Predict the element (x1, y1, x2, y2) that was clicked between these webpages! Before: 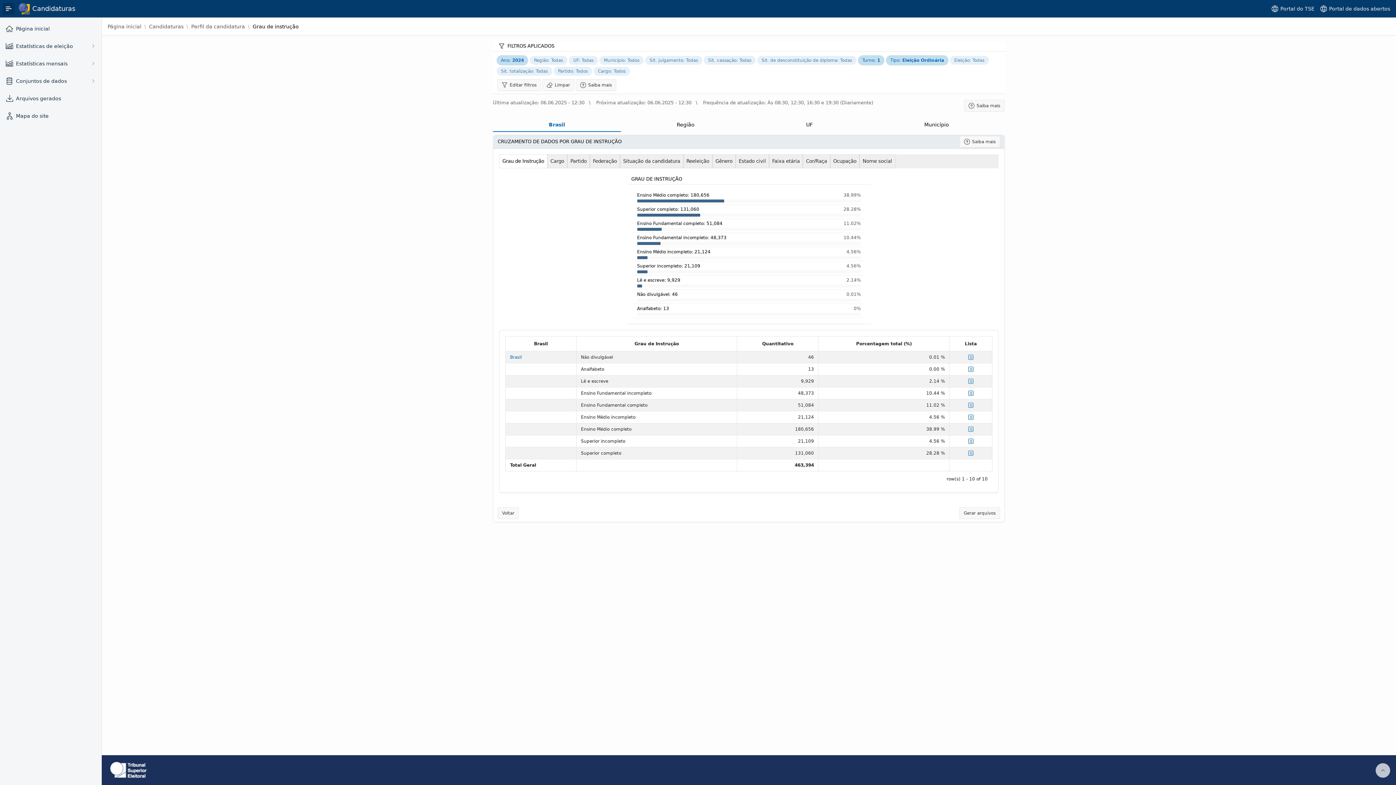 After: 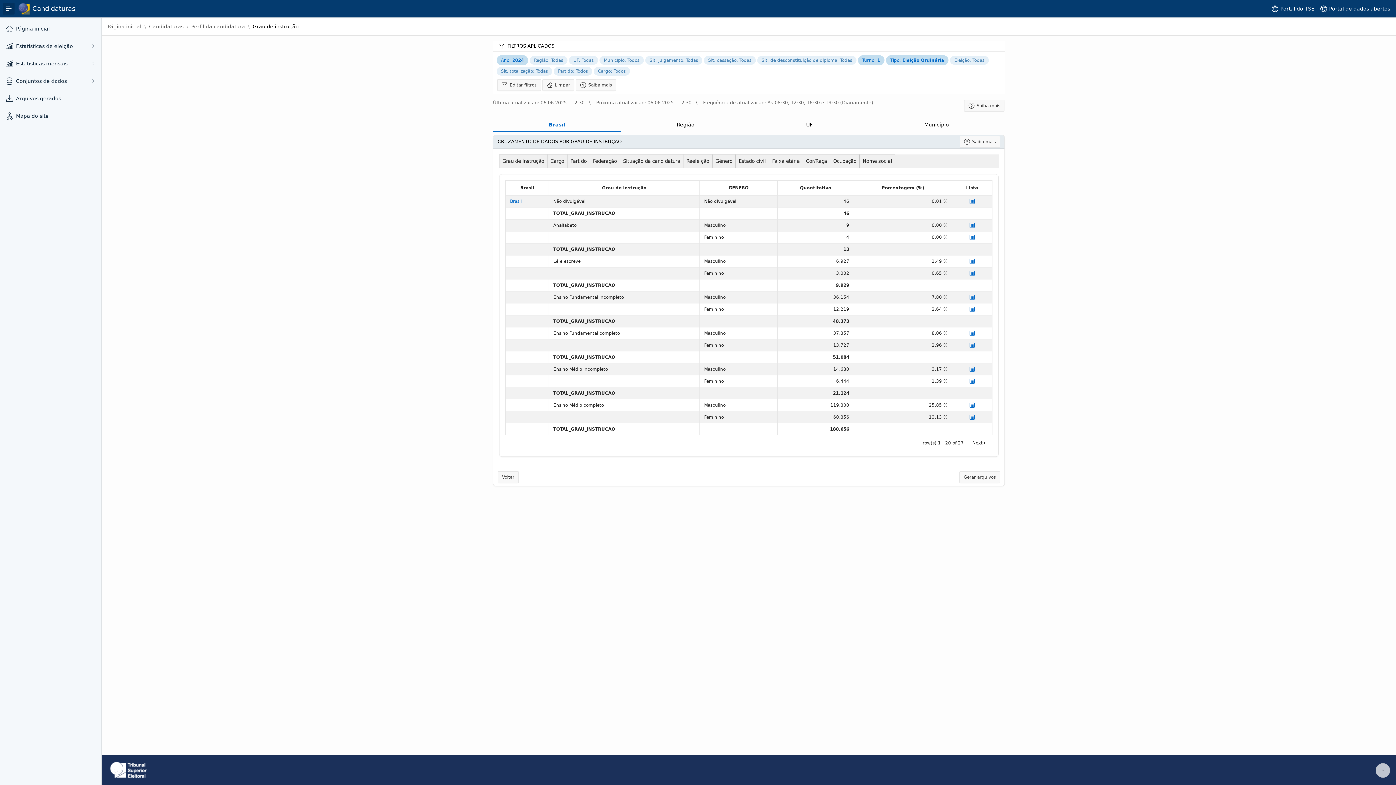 Action: label: Gênero bbox: (712, 154, 735, 168)